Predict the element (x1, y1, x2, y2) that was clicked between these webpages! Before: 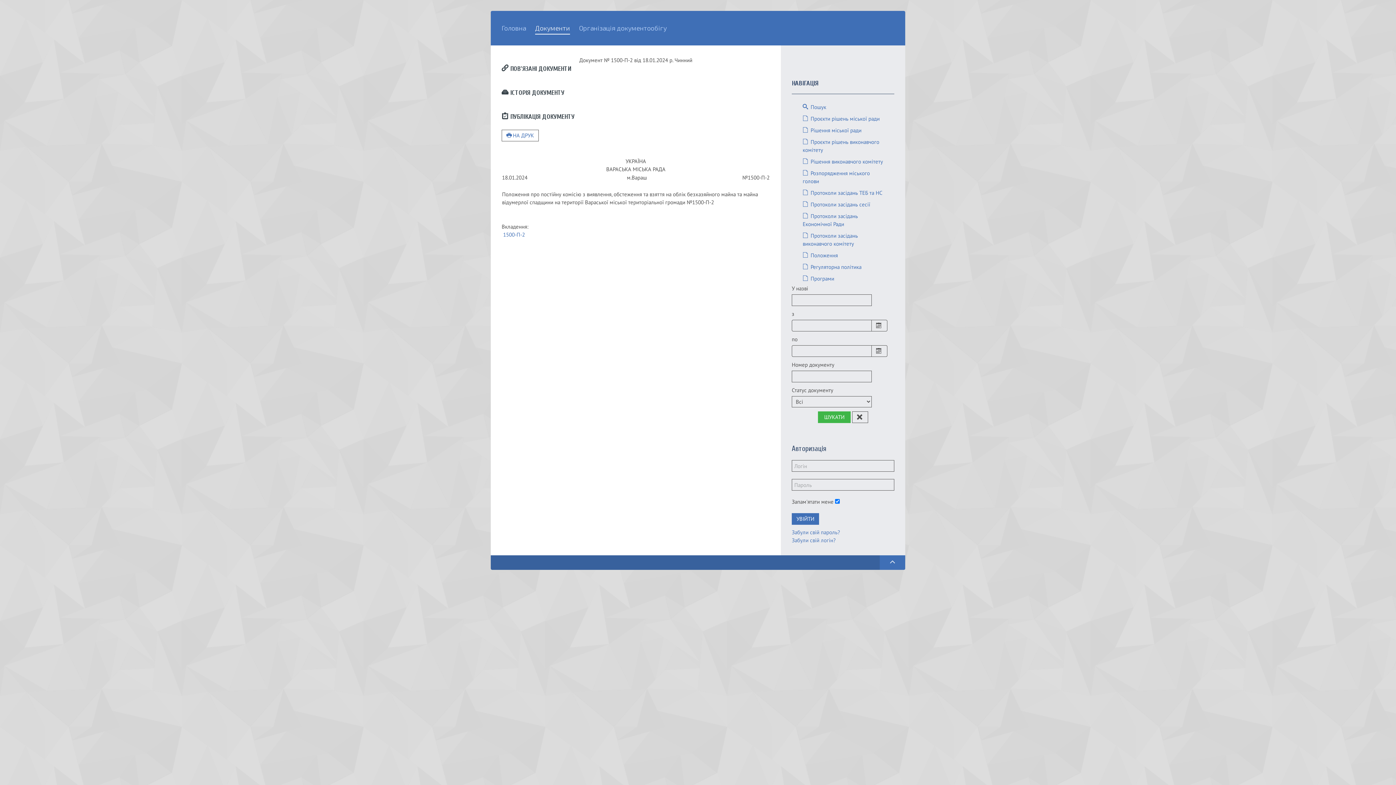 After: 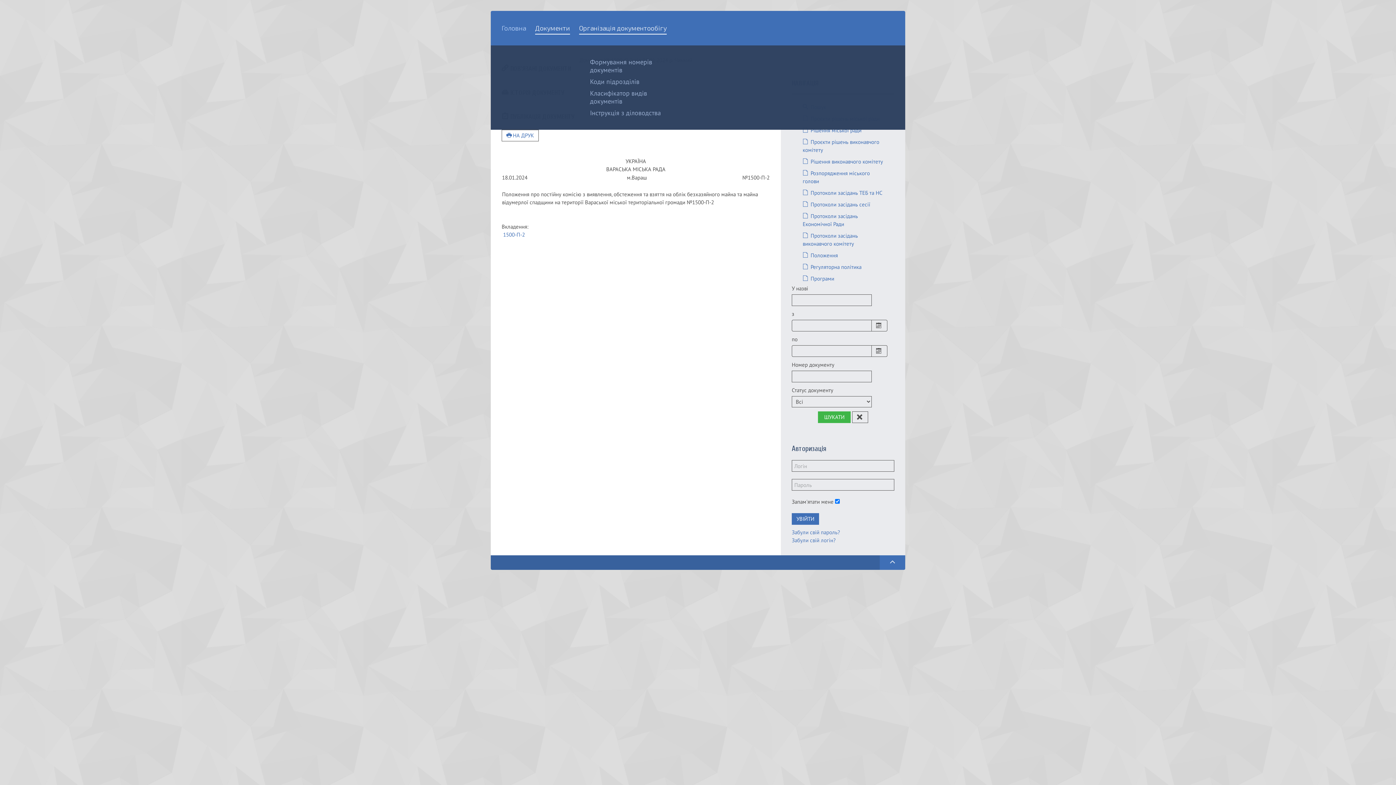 Action: bbox: (579, 10, 666, 45) label: Організація документообігу